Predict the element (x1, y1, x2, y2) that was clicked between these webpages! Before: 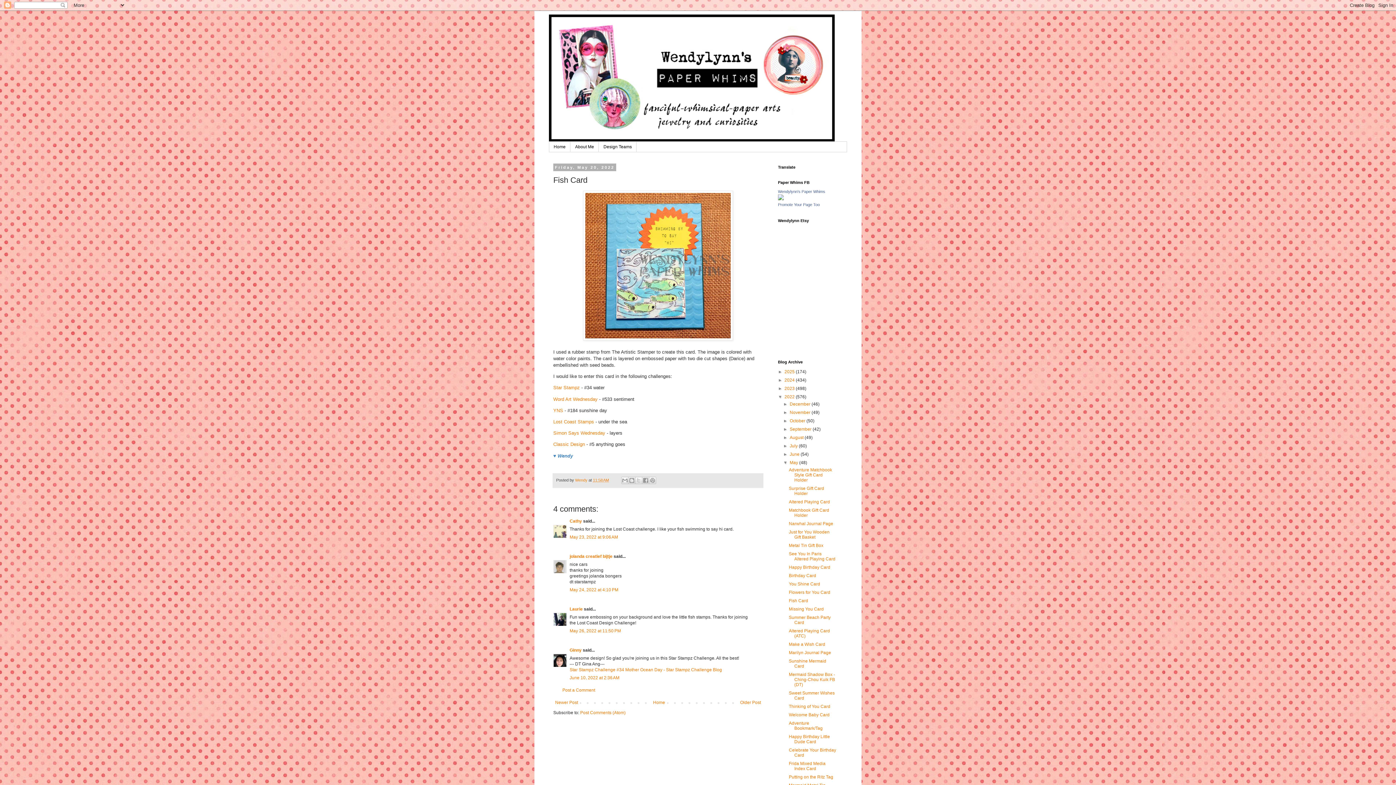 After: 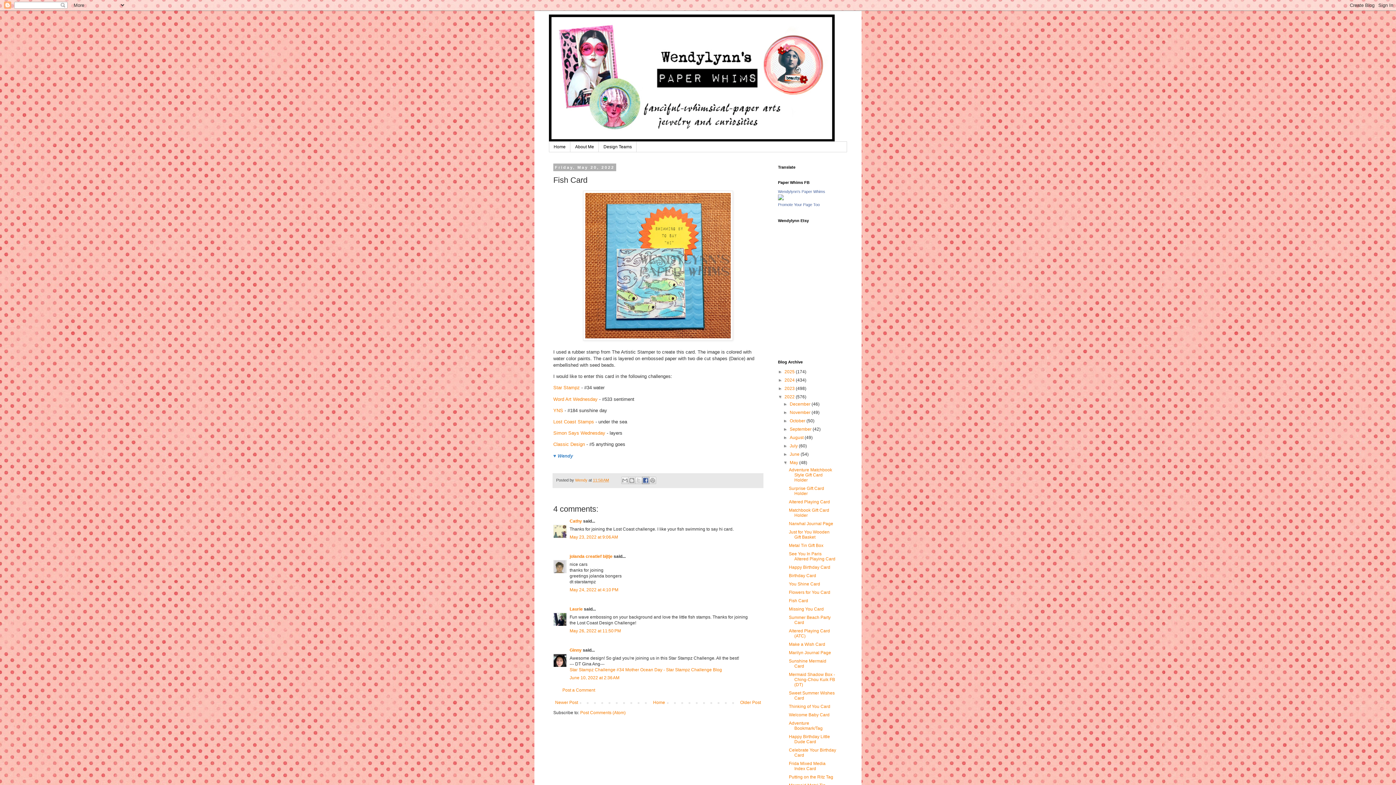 Action: bbox: (642, 477, 649, 484) label: Share to Facebook